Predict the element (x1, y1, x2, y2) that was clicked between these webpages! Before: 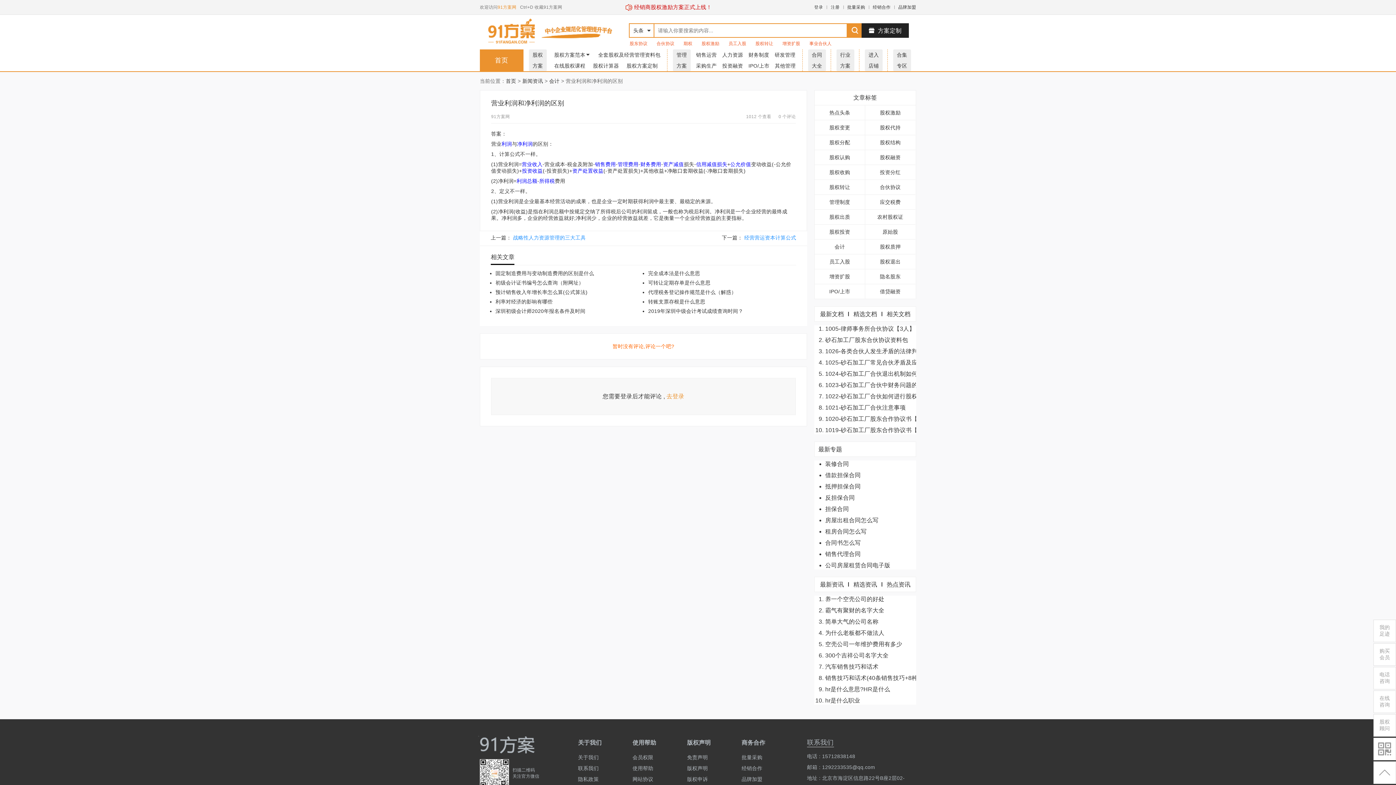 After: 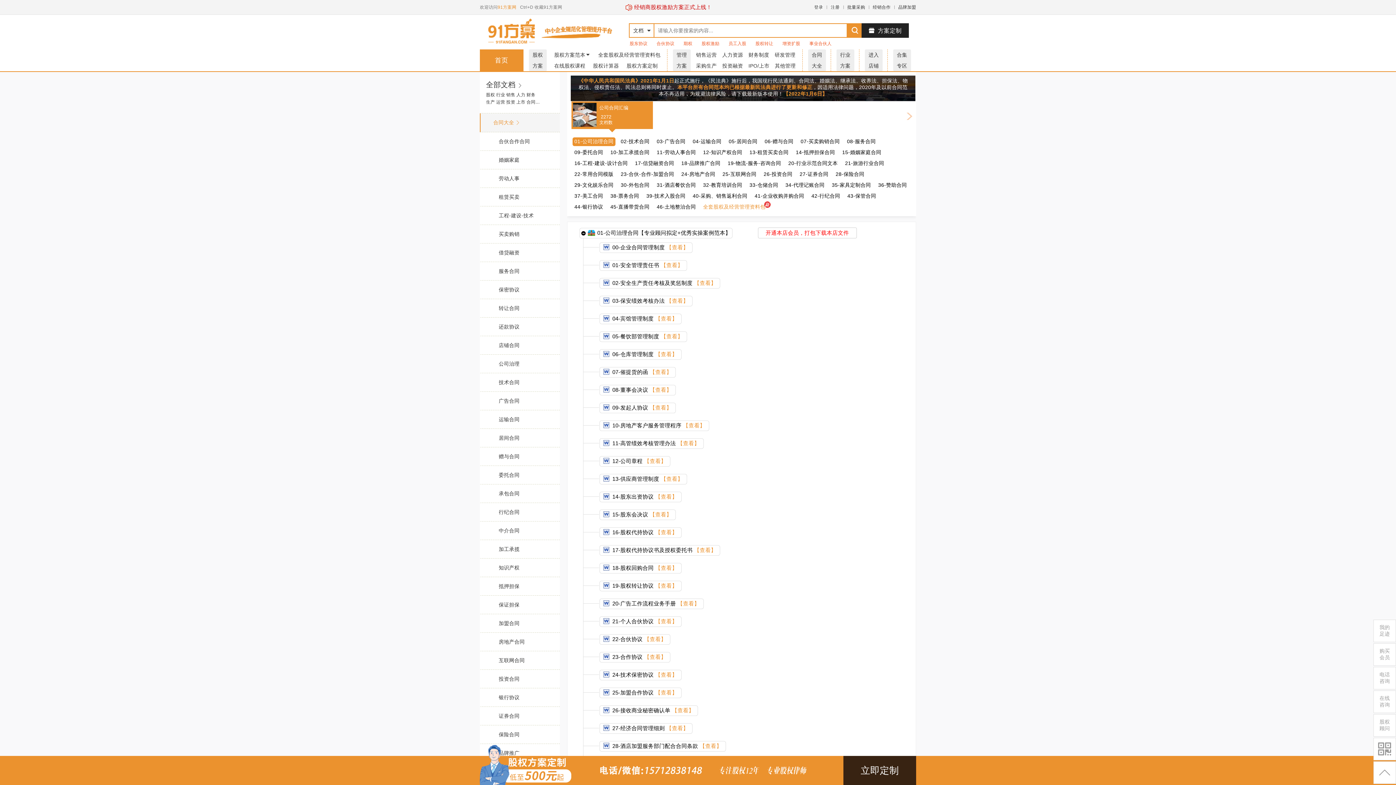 Action: bbox: (812, 49, 822, 71) label: 合同

大全